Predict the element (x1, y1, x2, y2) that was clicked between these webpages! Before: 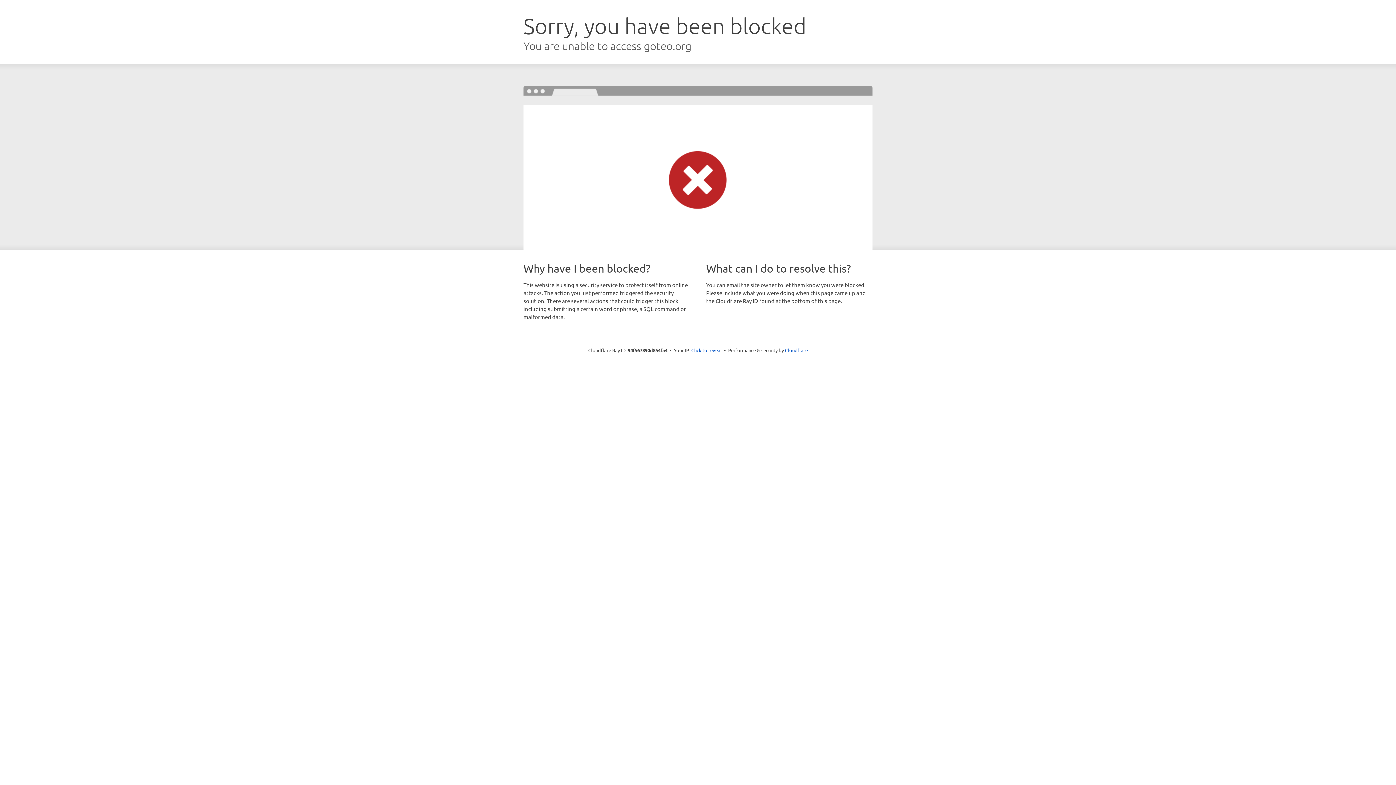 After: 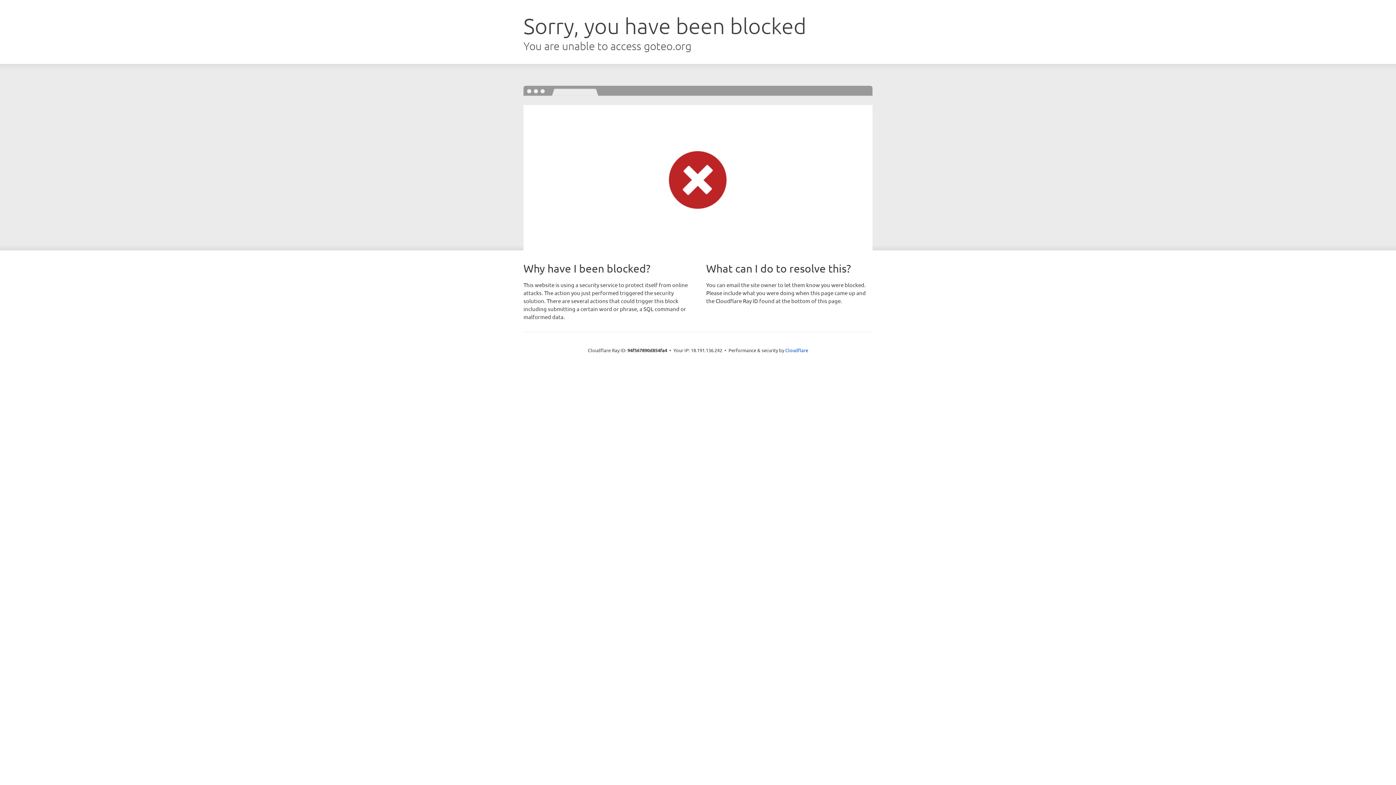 Action: bbox: (691, 346, 722, 353) label: Click to reveal